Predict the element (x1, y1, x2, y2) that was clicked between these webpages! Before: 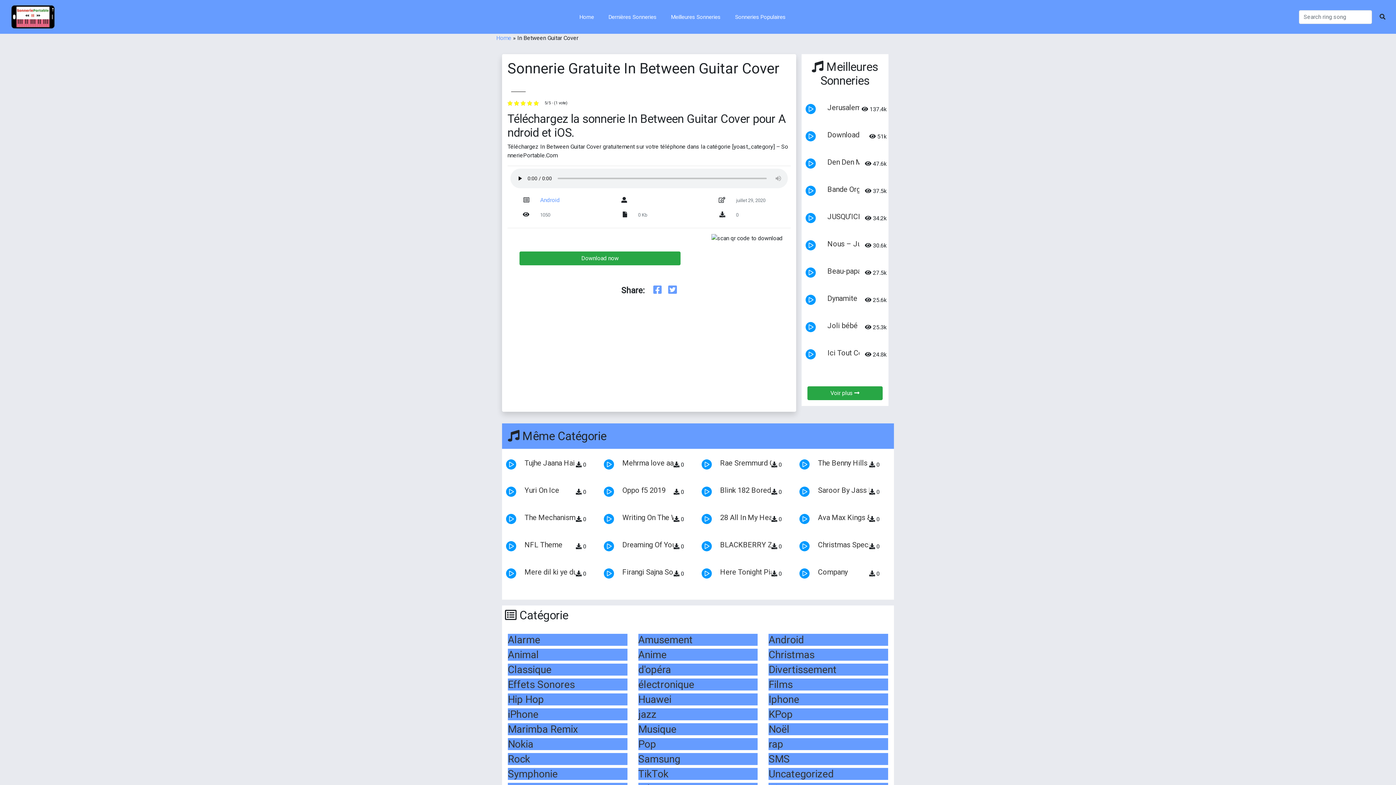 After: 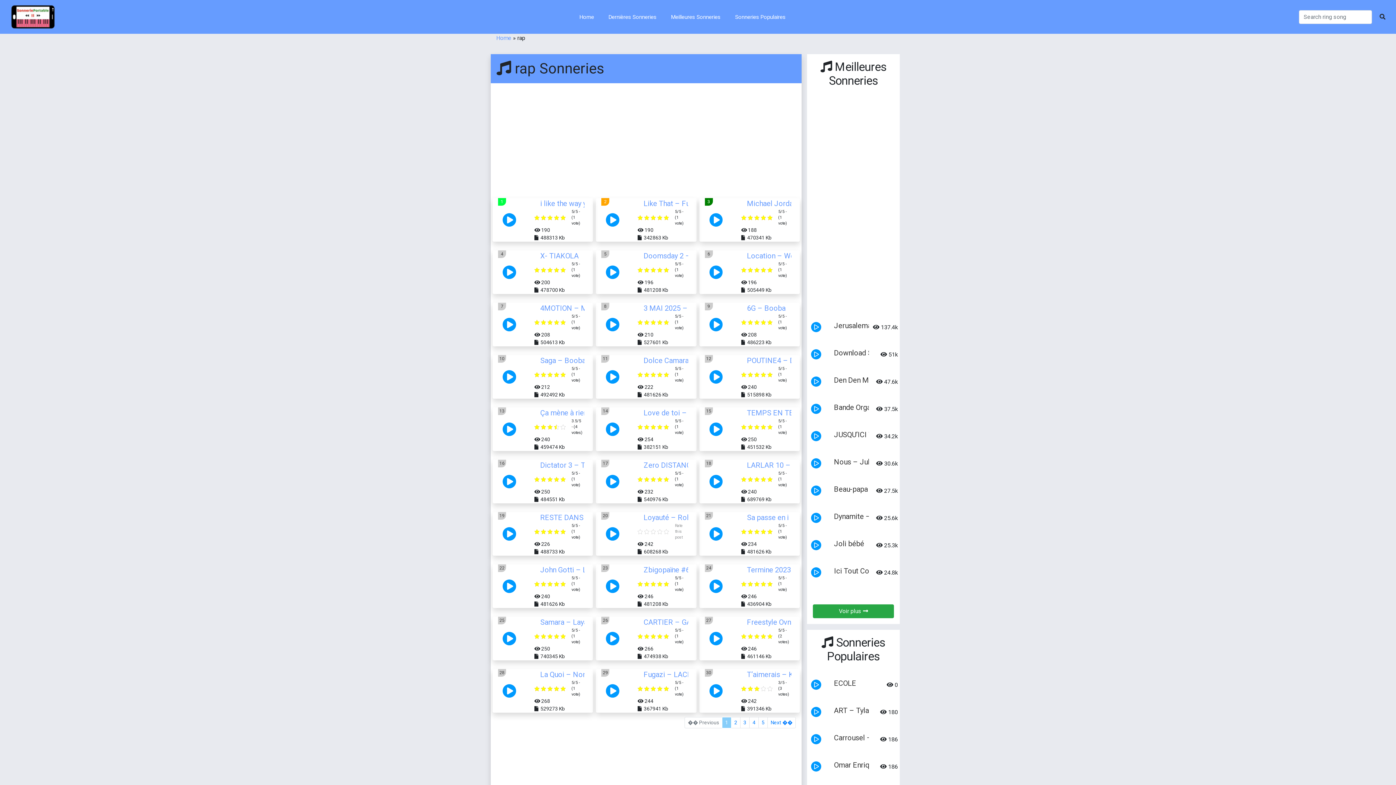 Action: label: rap bbox: (768, 738, 783, 750)